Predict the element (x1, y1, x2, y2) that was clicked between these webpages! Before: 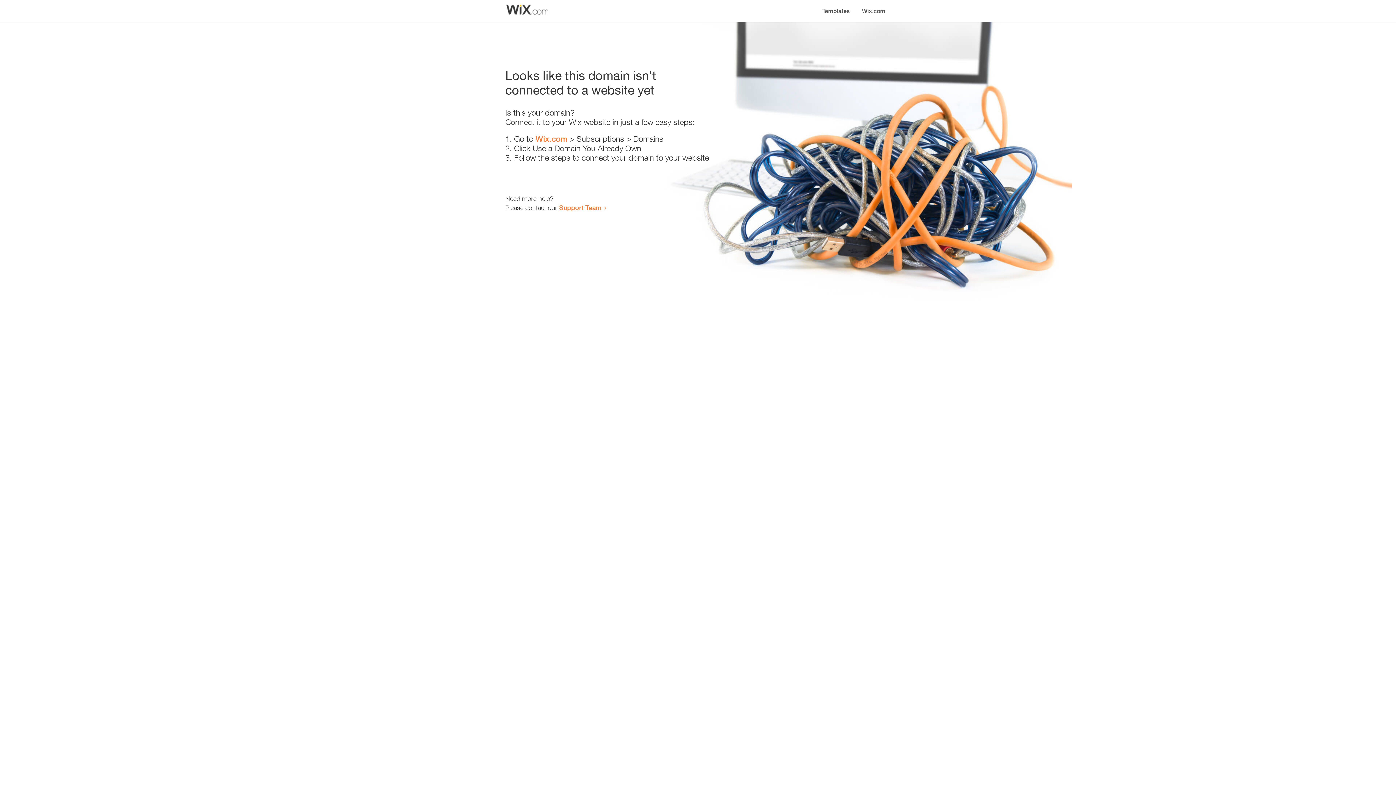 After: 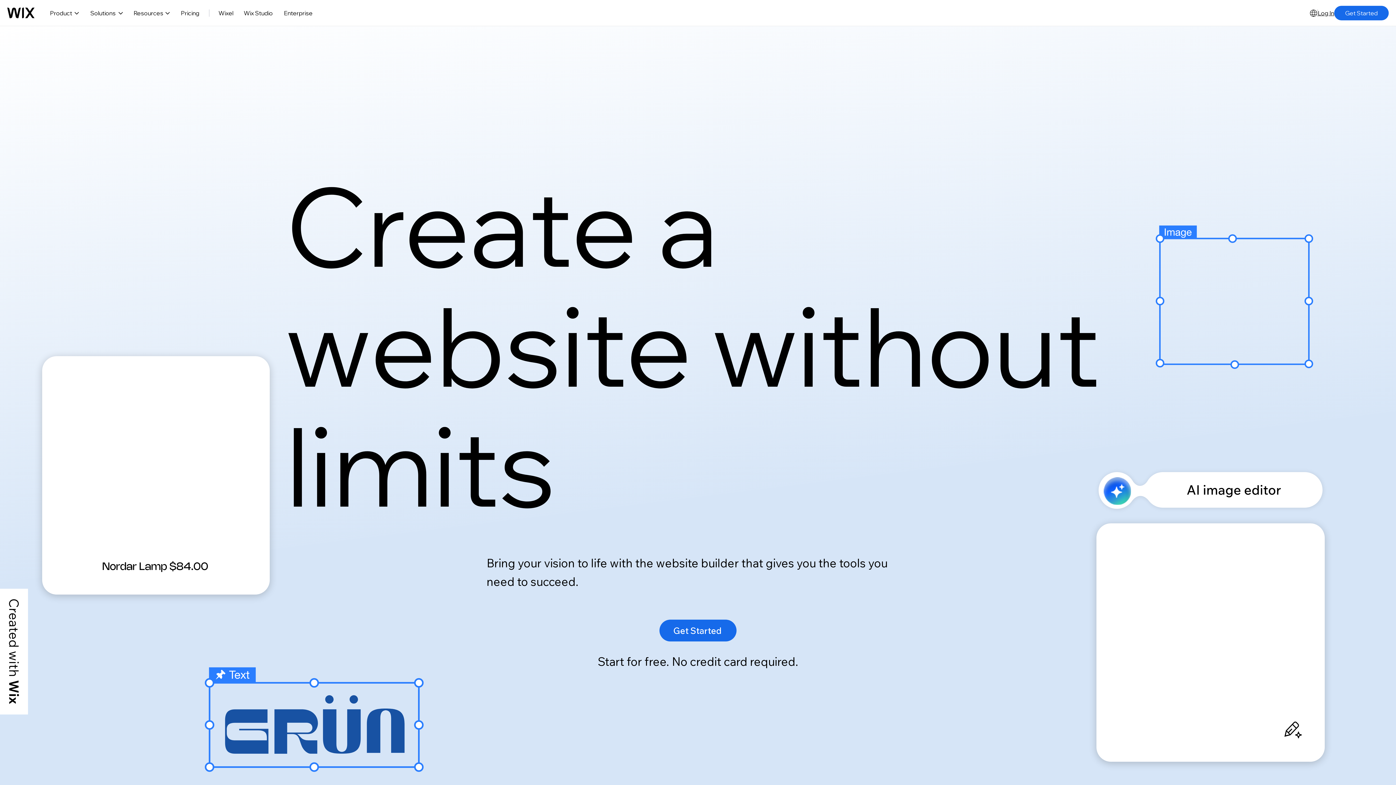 Action: bbox: (856, 0, 890, 14) label: Wix.com